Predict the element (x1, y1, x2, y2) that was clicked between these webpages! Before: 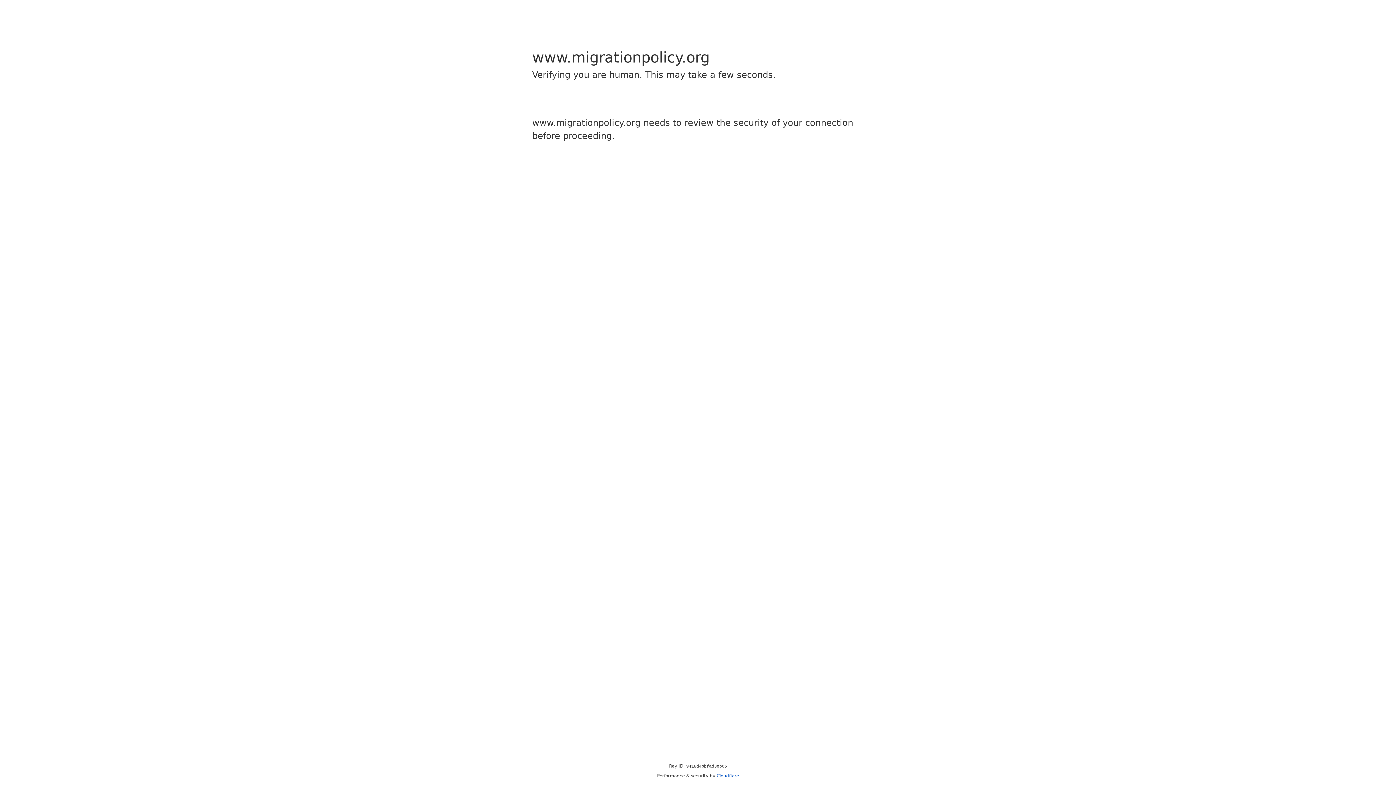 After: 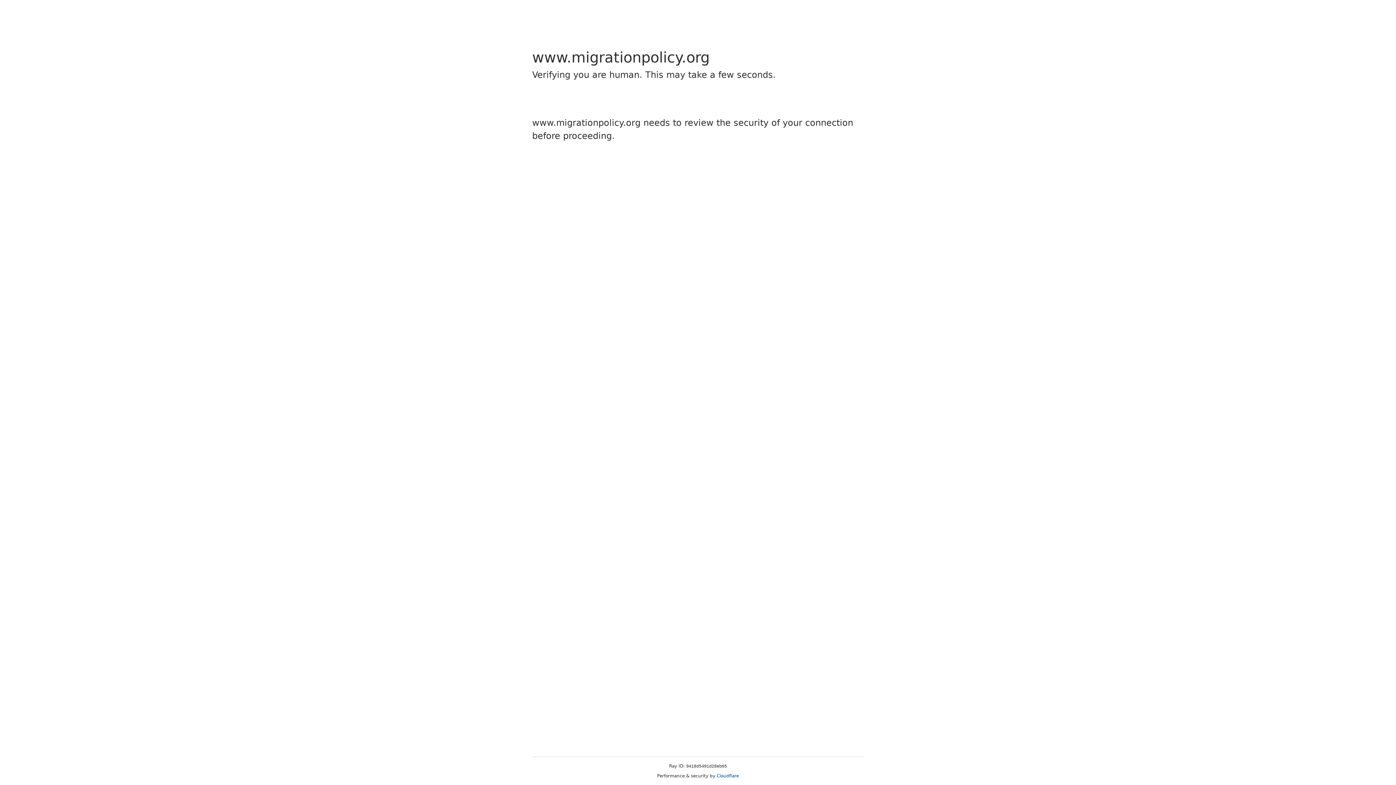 Action: label: Cloudflare bbox: (716, 773, 739, 778)